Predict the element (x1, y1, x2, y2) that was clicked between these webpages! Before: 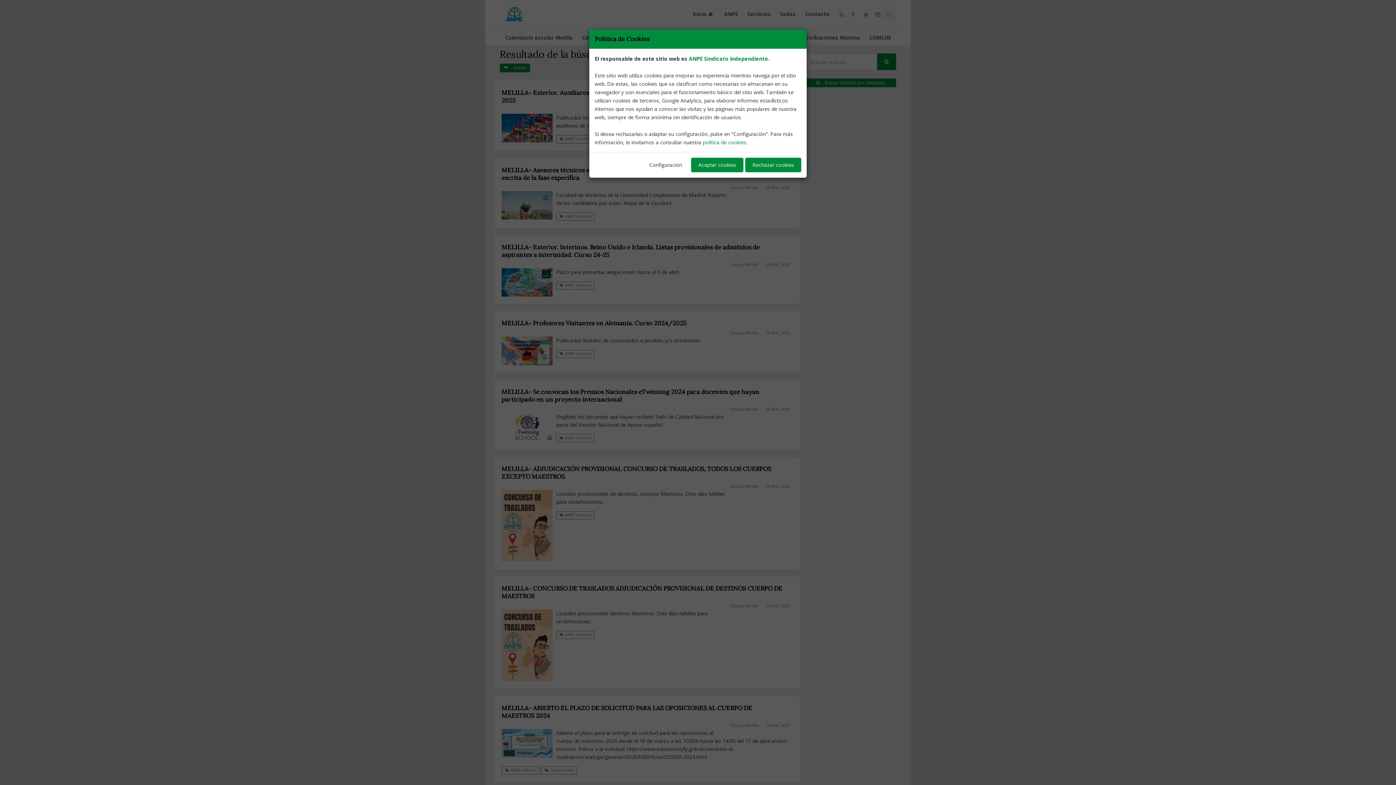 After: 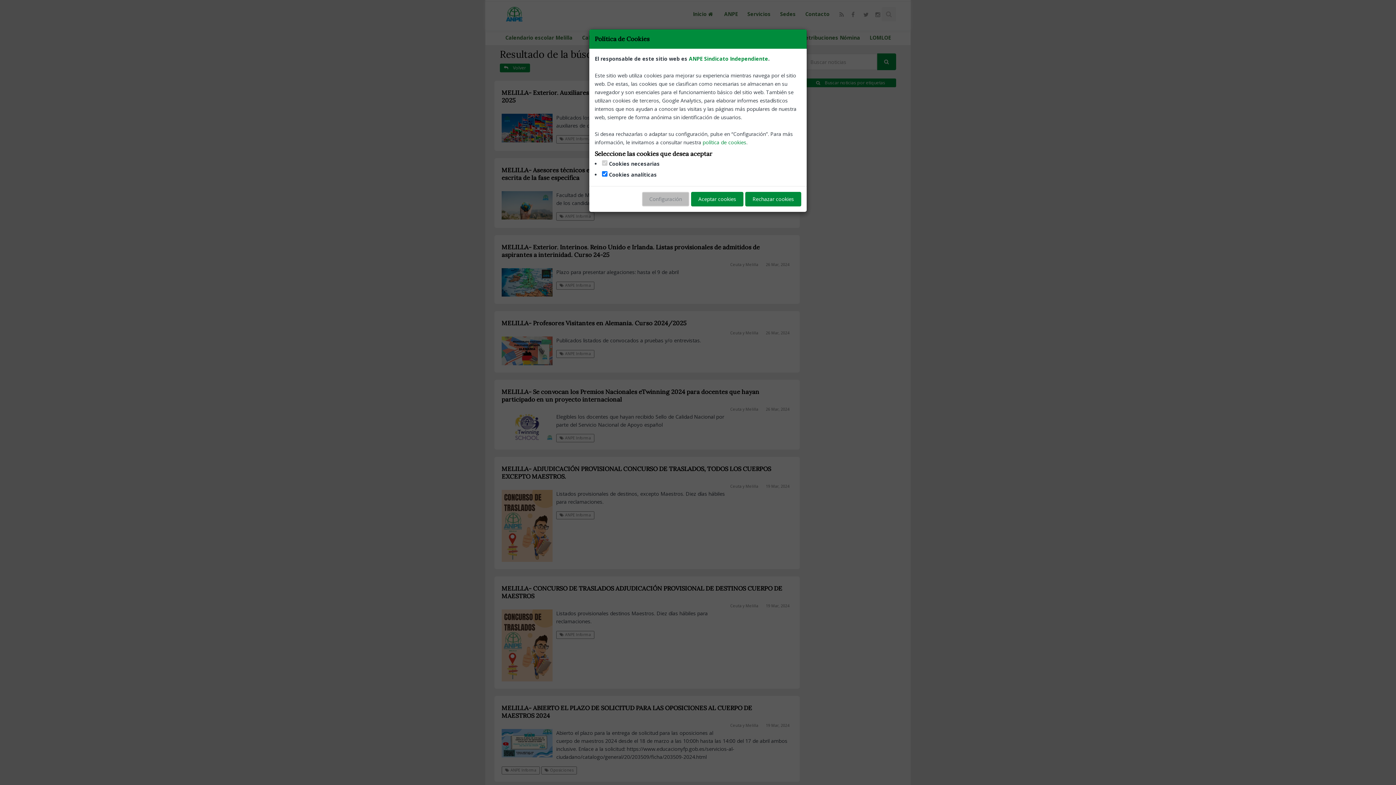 Action: bbox: (642, 157, 689, 172) label: Configuración